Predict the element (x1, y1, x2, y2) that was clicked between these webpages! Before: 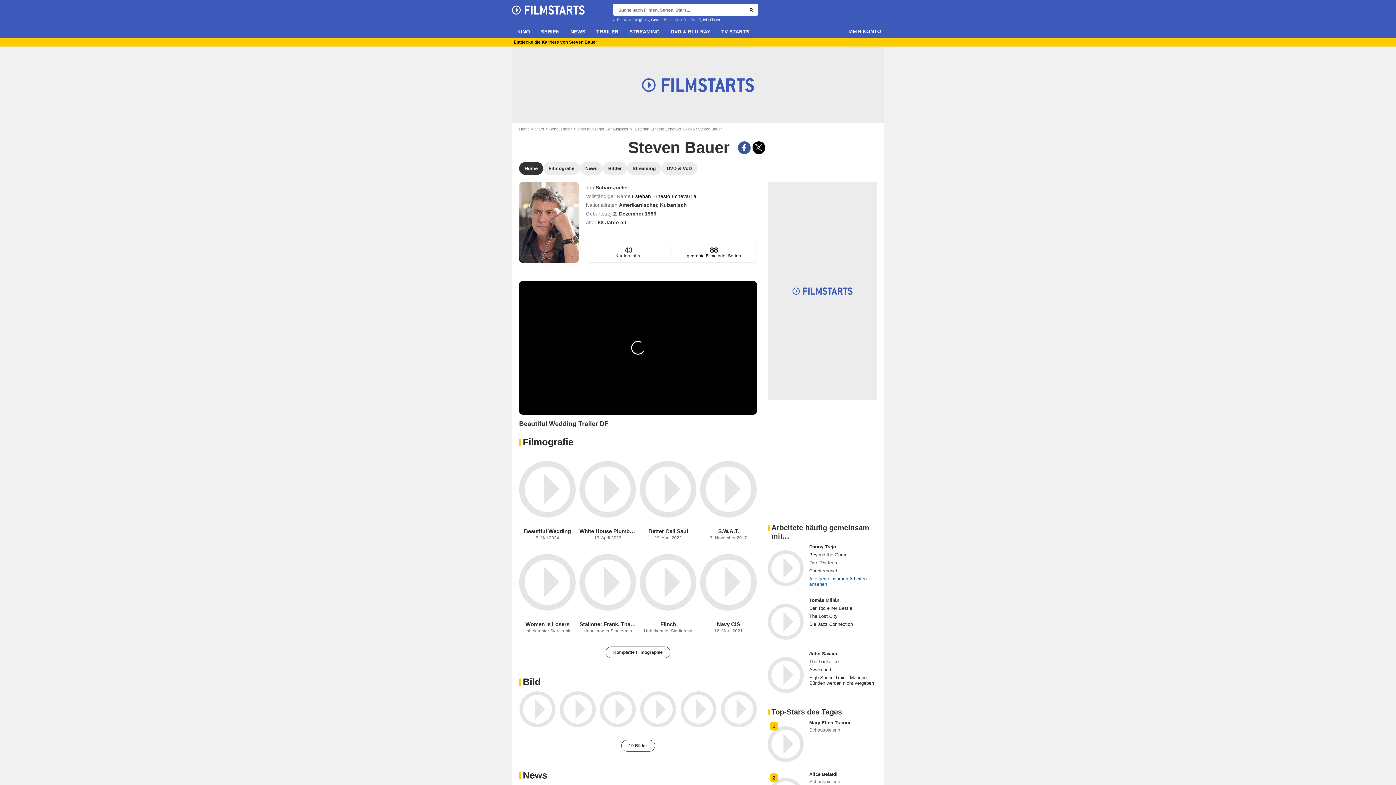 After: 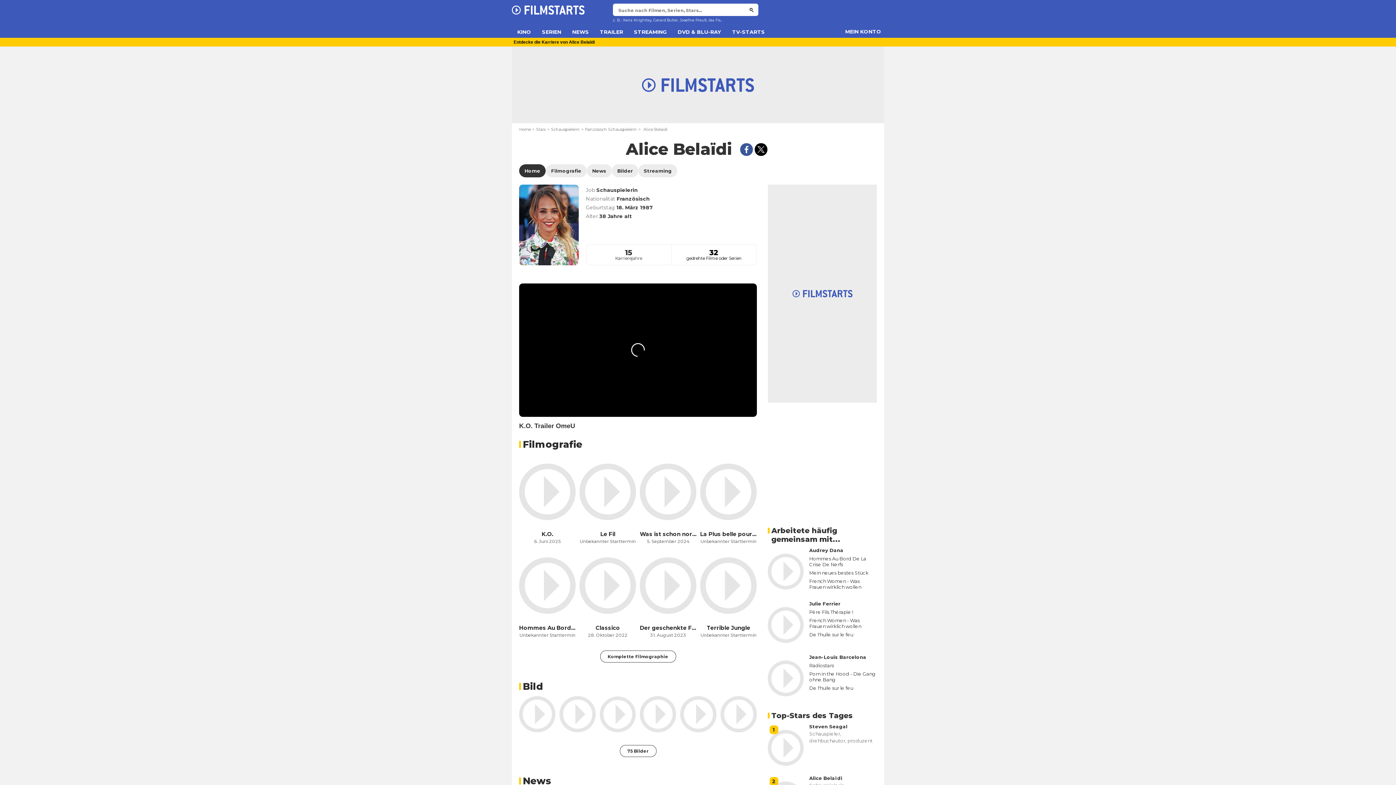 Action: label: Alice Belaïdi bbox: (809, 772, 837, 777)